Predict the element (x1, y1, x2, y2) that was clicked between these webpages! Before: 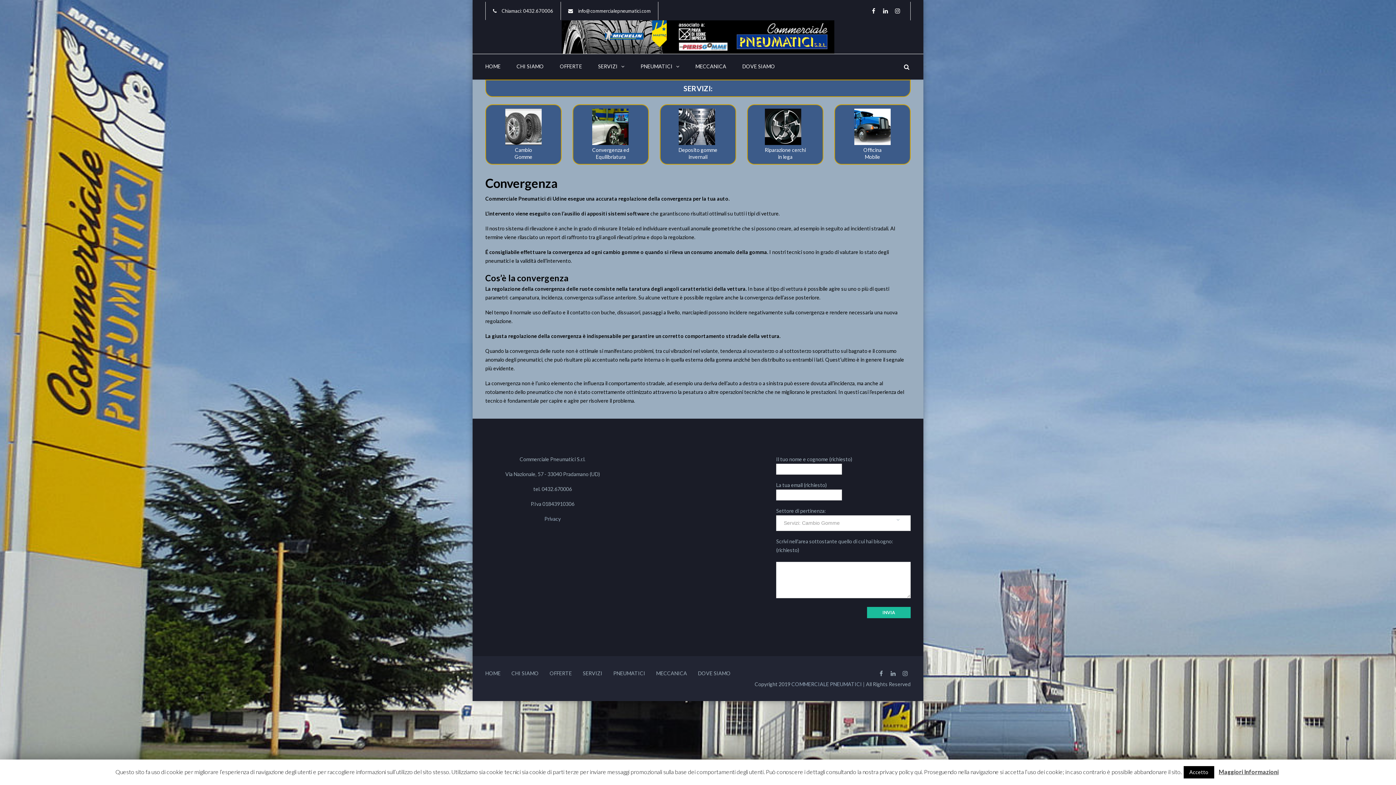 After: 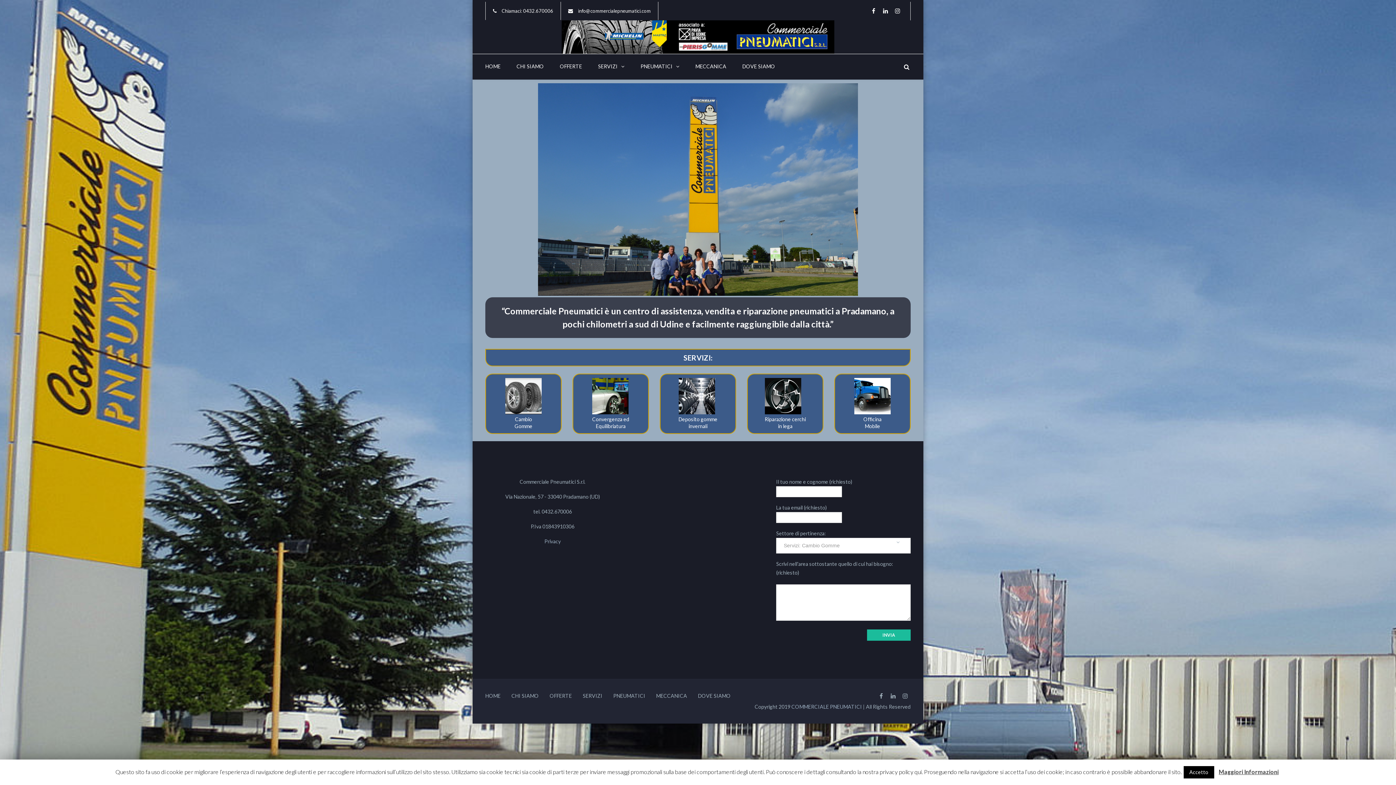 Action: bbox: (485, 670, 500, 676) label: HOME